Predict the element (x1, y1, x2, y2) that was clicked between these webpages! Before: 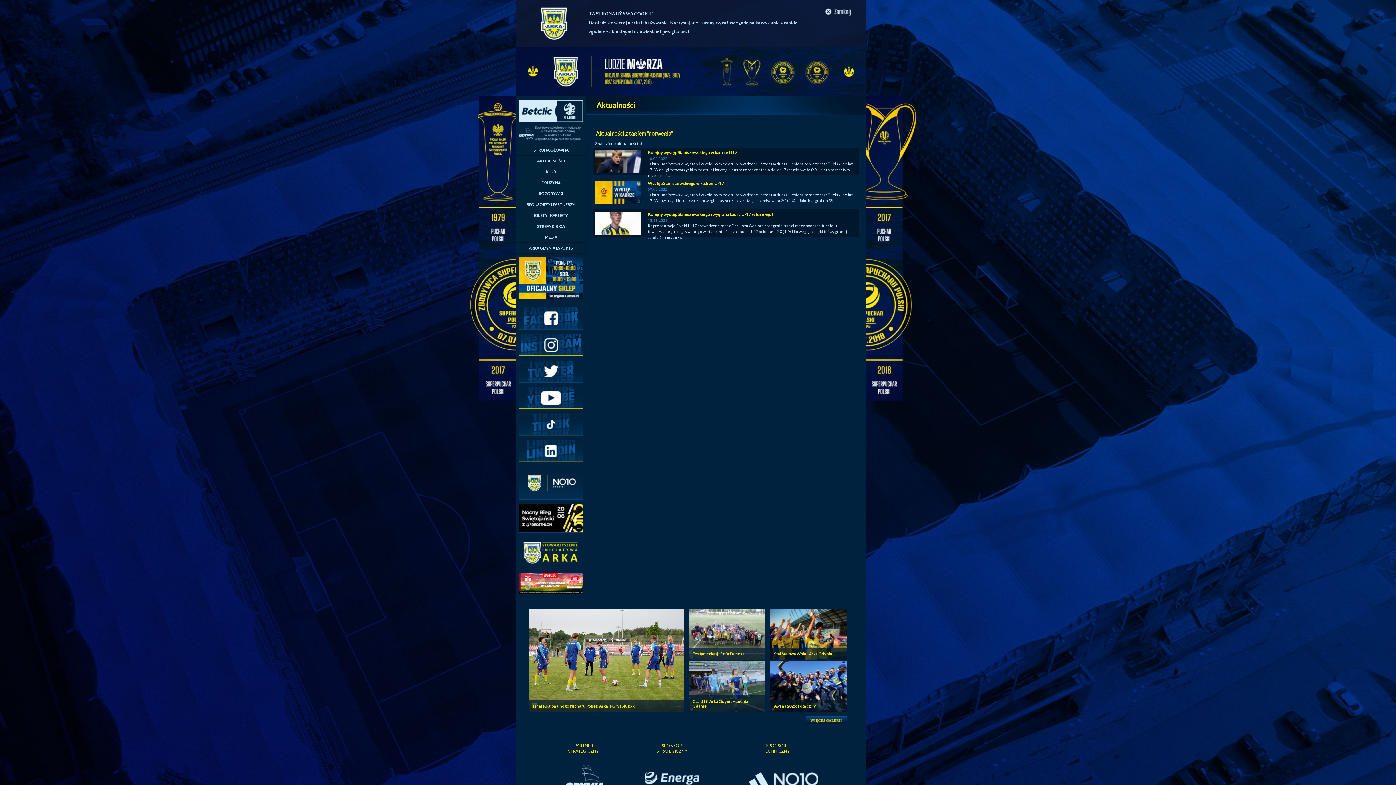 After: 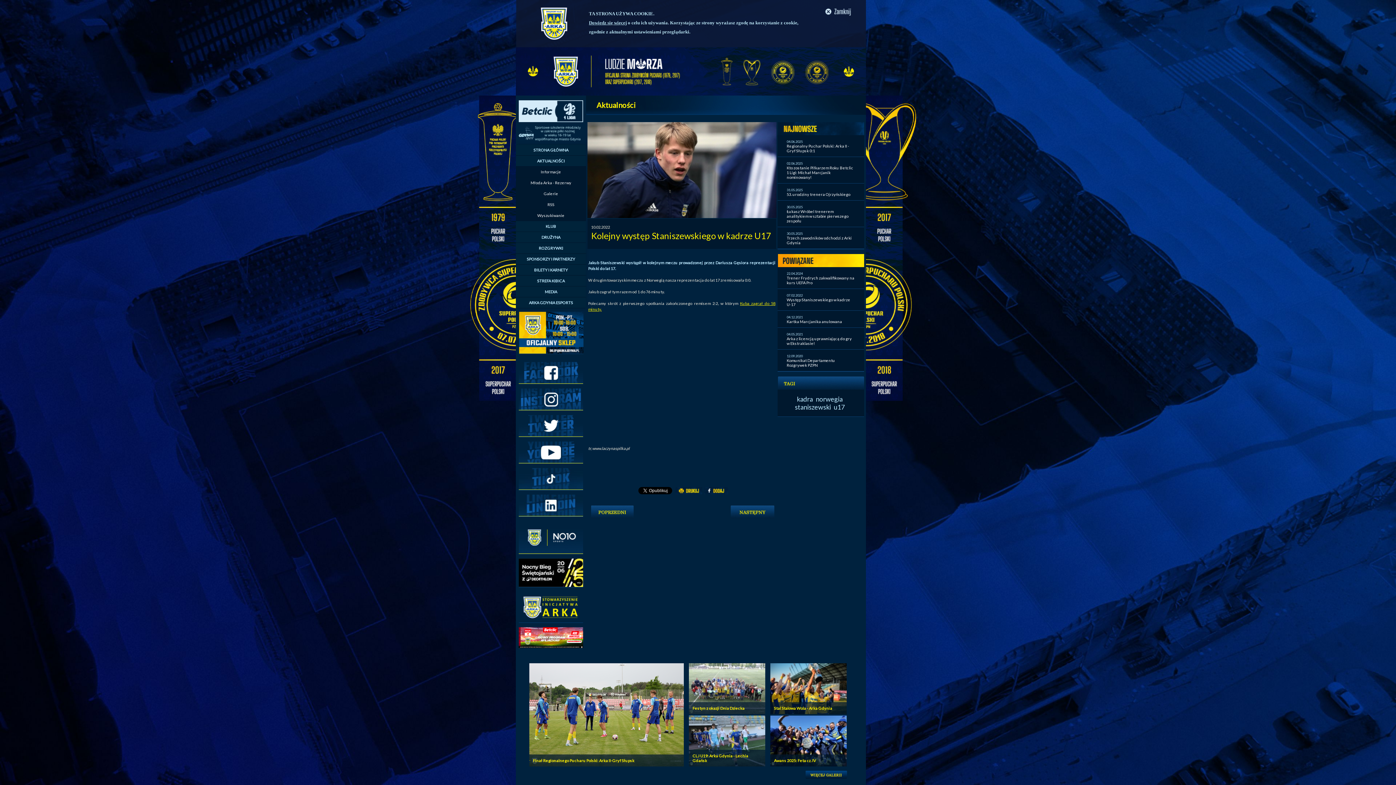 Action: bbox: (648, 161, 852, 177) label: Jakub Staniszewski wystąpił w kolejnym meczu prowadzonej przez Dariusza Gęsiora reprezentacji Polski do lat 17.  W drugim towarzyskim meczu z Norwegią nasza reprezentacja do lat 17 zremisowała 0:0.  Jakub zagrał tym razem od 1...